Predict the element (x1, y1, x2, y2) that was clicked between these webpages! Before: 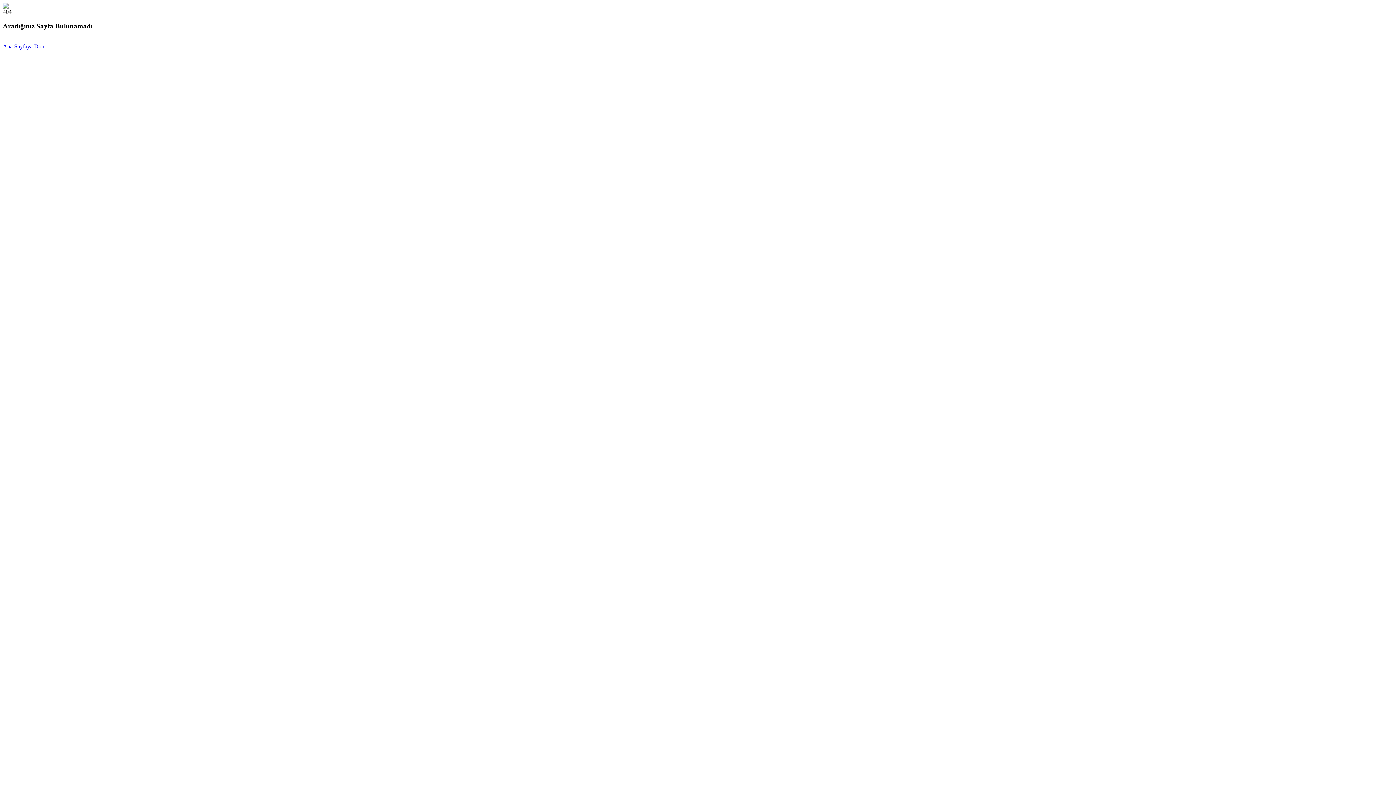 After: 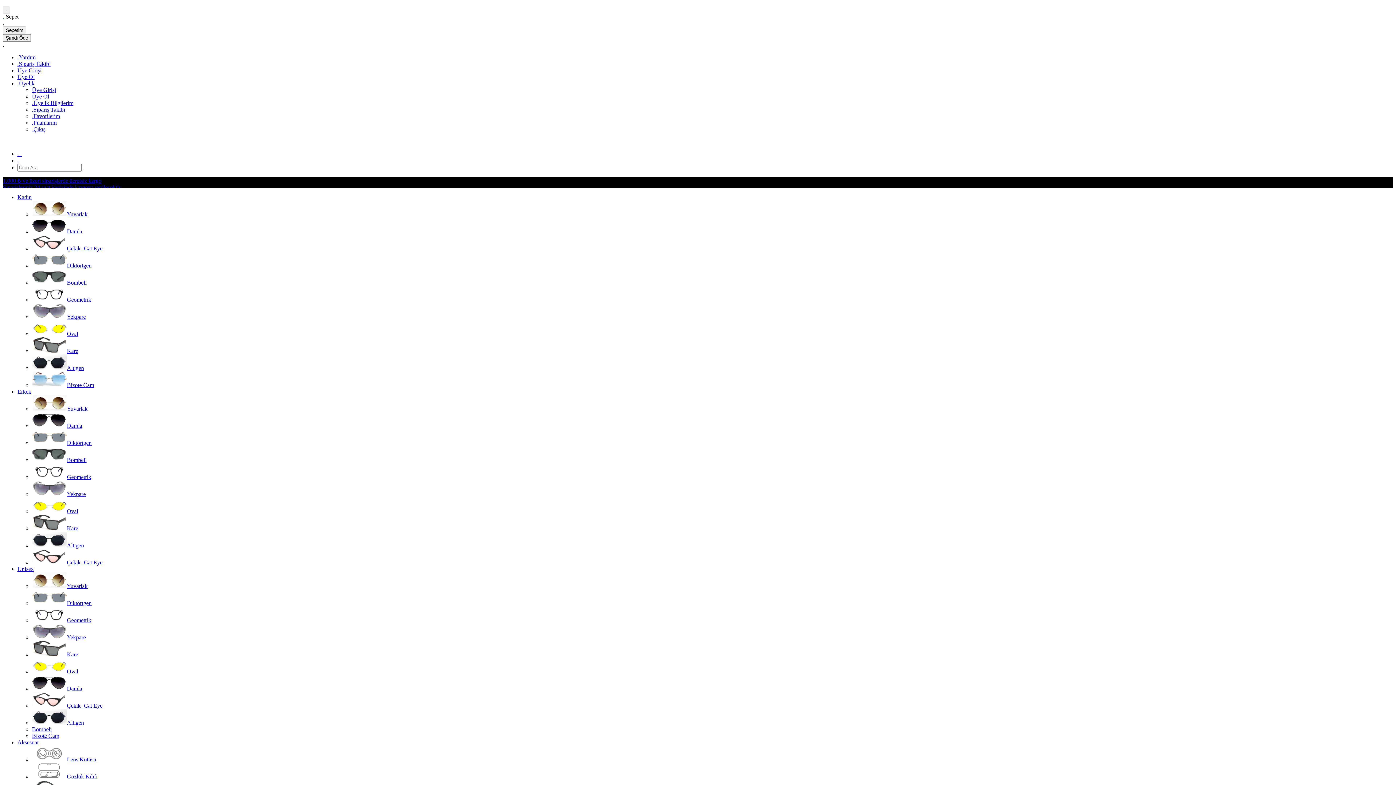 Action: bbox: (2, 43, 44, 49) label: Ana Sayfaya Dön